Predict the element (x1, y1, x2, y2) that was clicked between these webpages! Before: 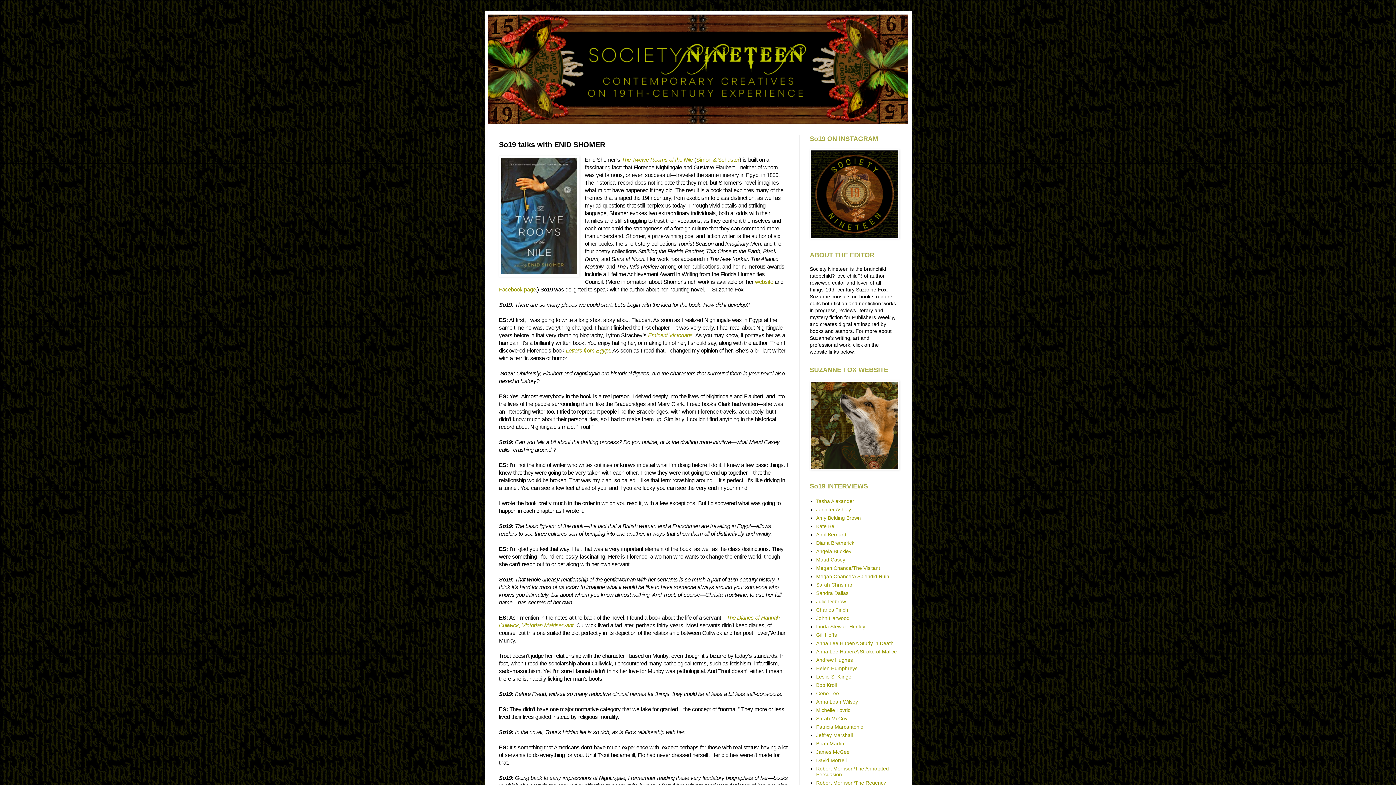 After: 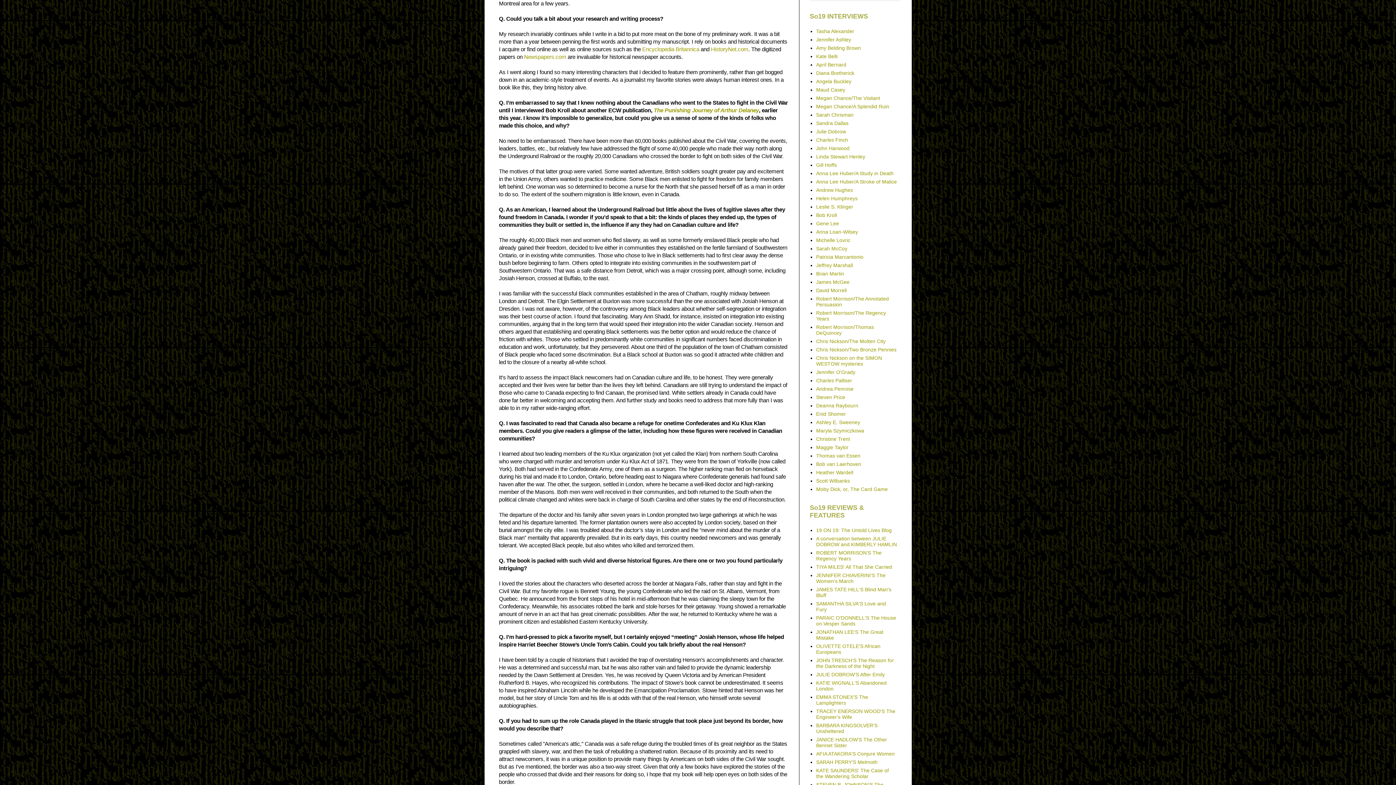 Action: bbox: (816, 740, 844, 746) label: Brian Martin